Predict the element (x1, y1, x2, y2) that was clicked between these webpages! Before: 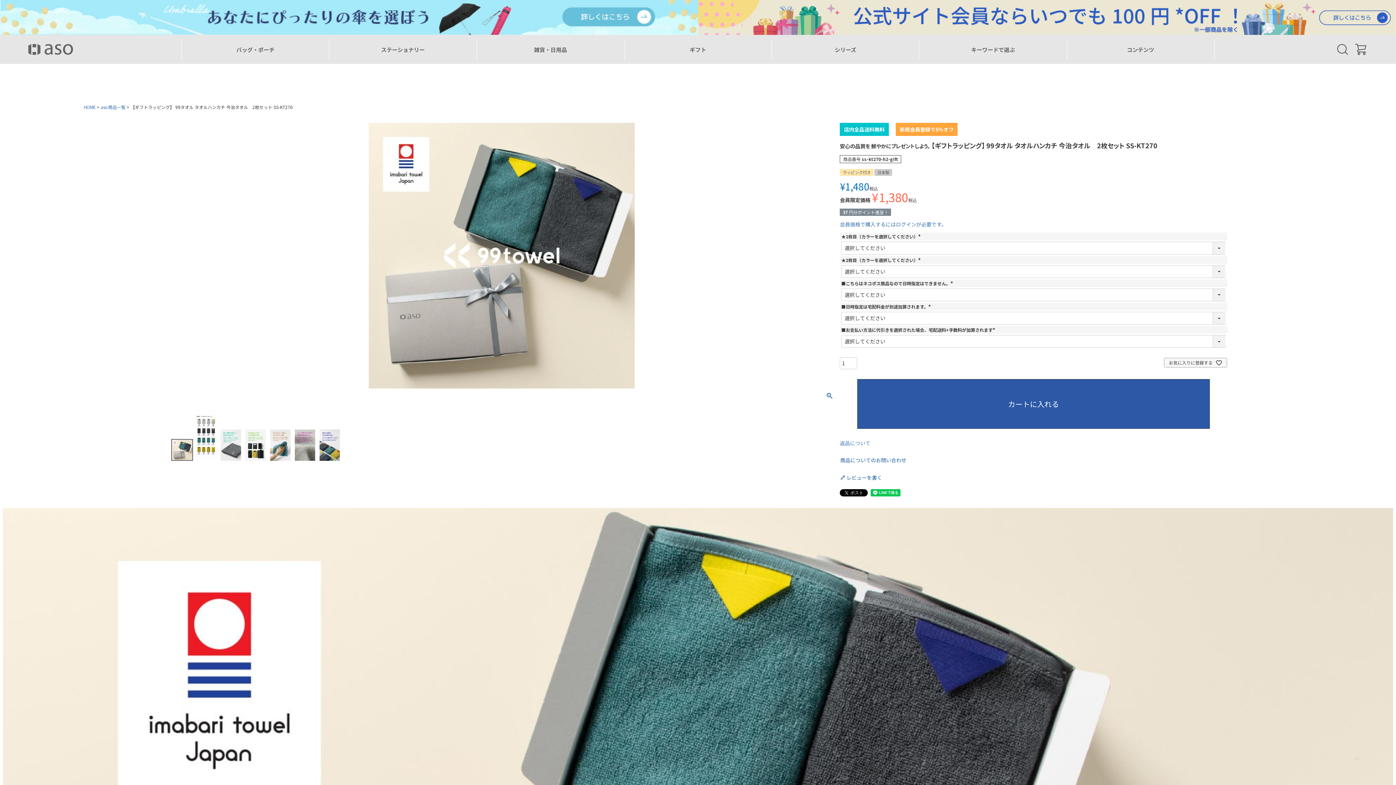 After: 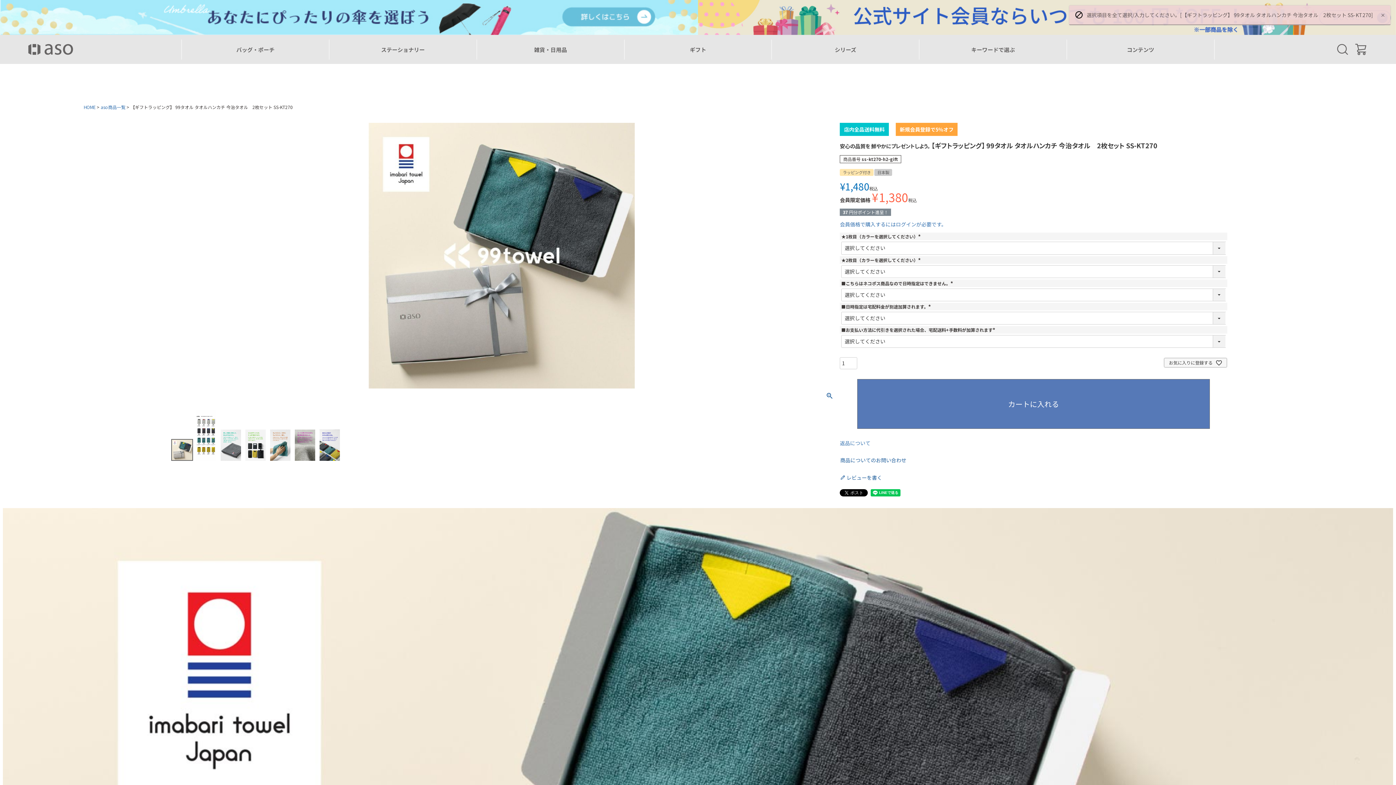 Action: label: カートに入れる bbox: (857, 379, 1210, 429)